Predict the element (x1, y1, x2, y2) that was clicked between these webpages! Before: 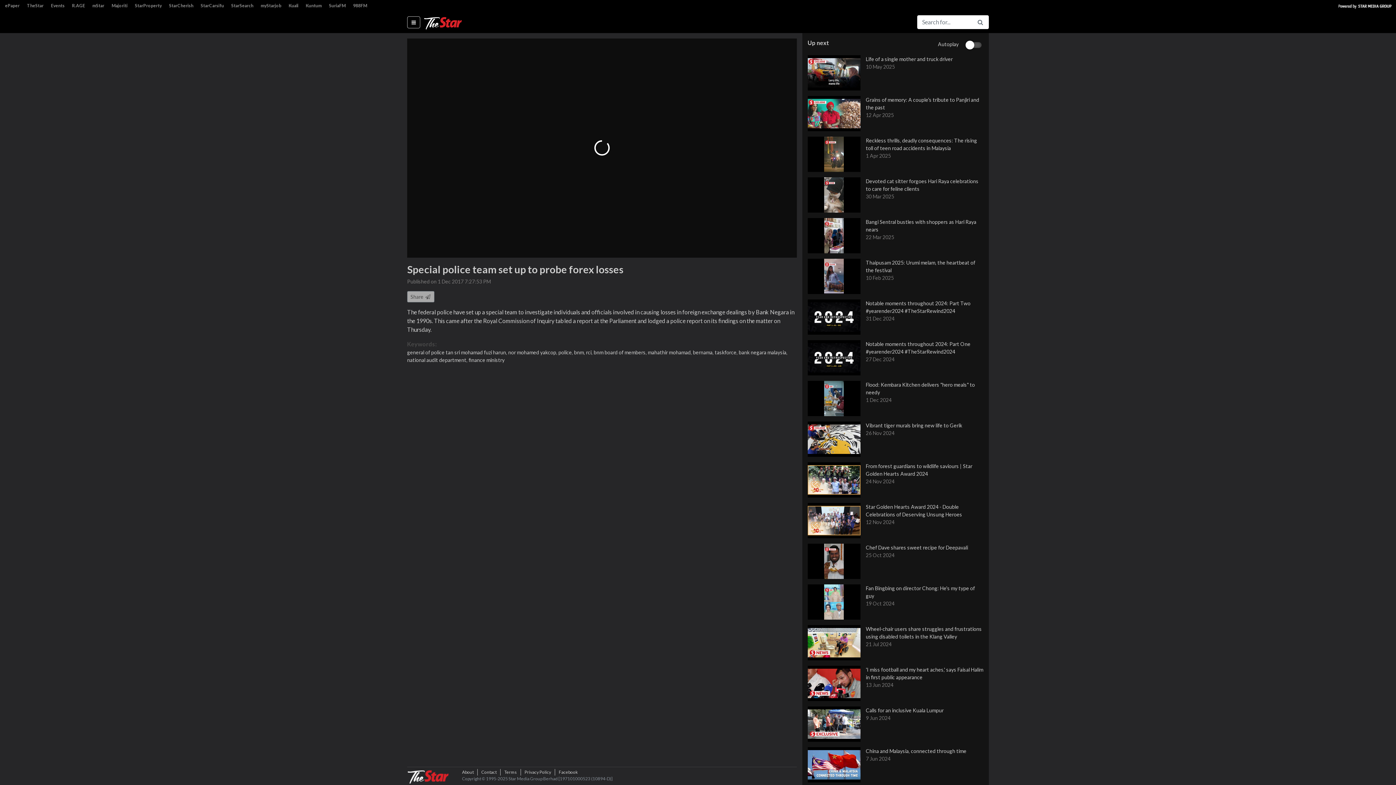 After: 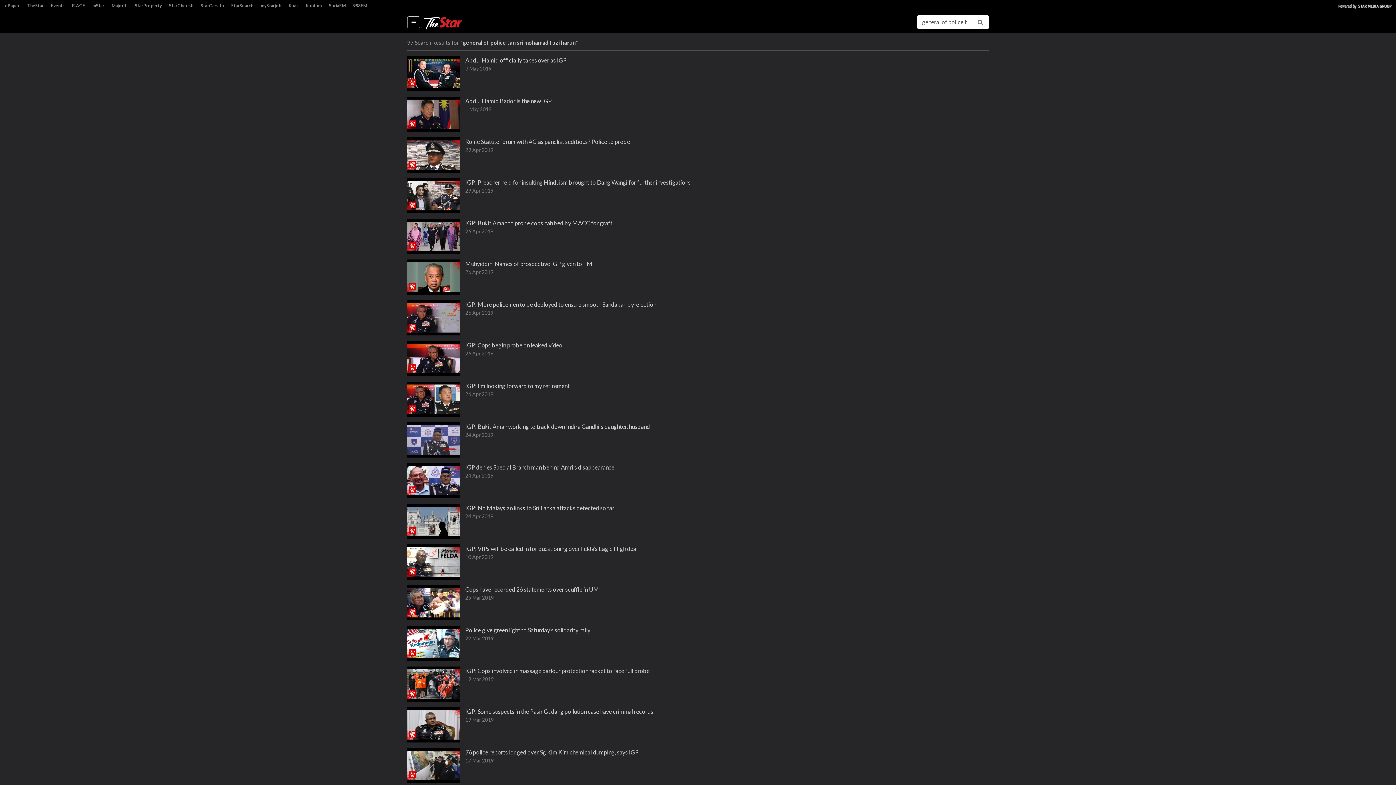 Action: bbox: (407, 349, 508, 355) label: general of police tan sri mohamad fuzi harun, 